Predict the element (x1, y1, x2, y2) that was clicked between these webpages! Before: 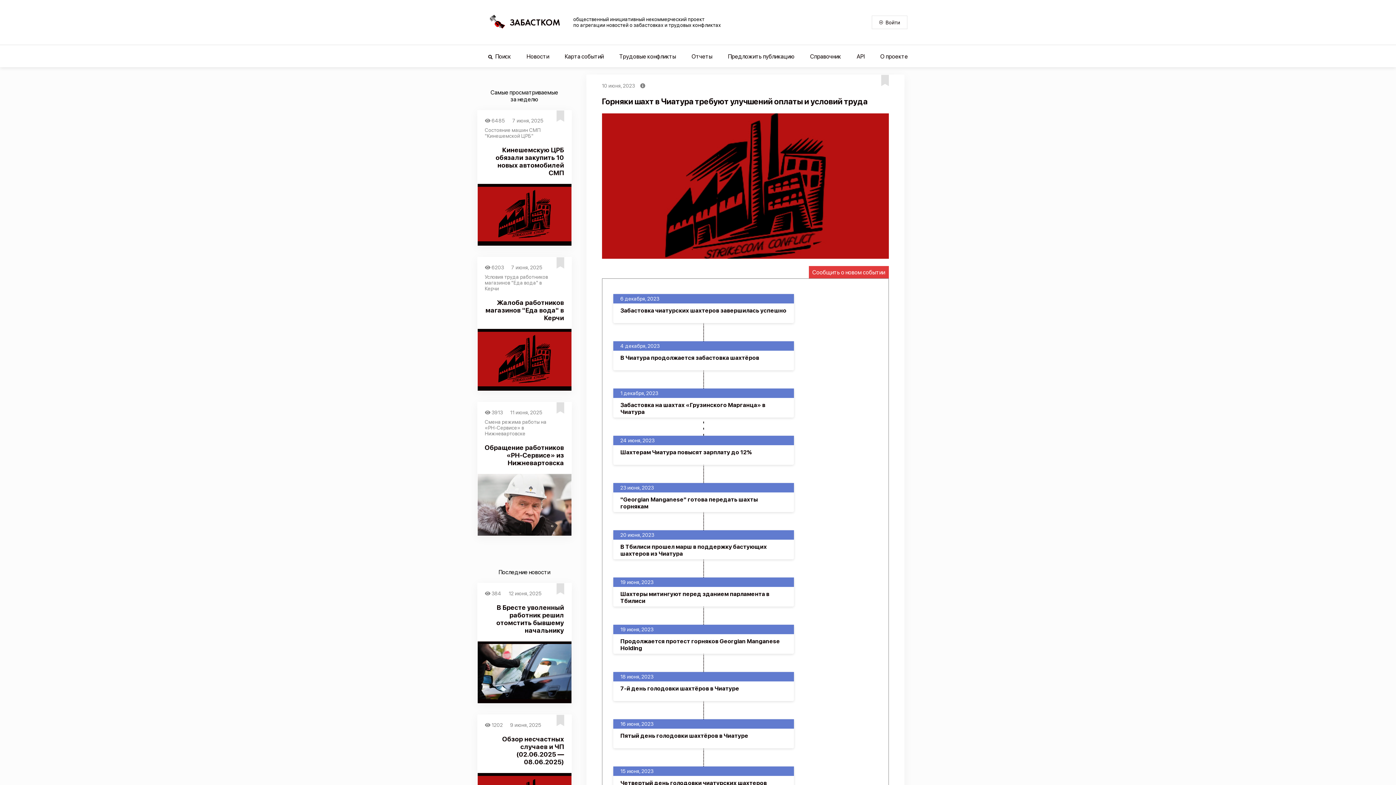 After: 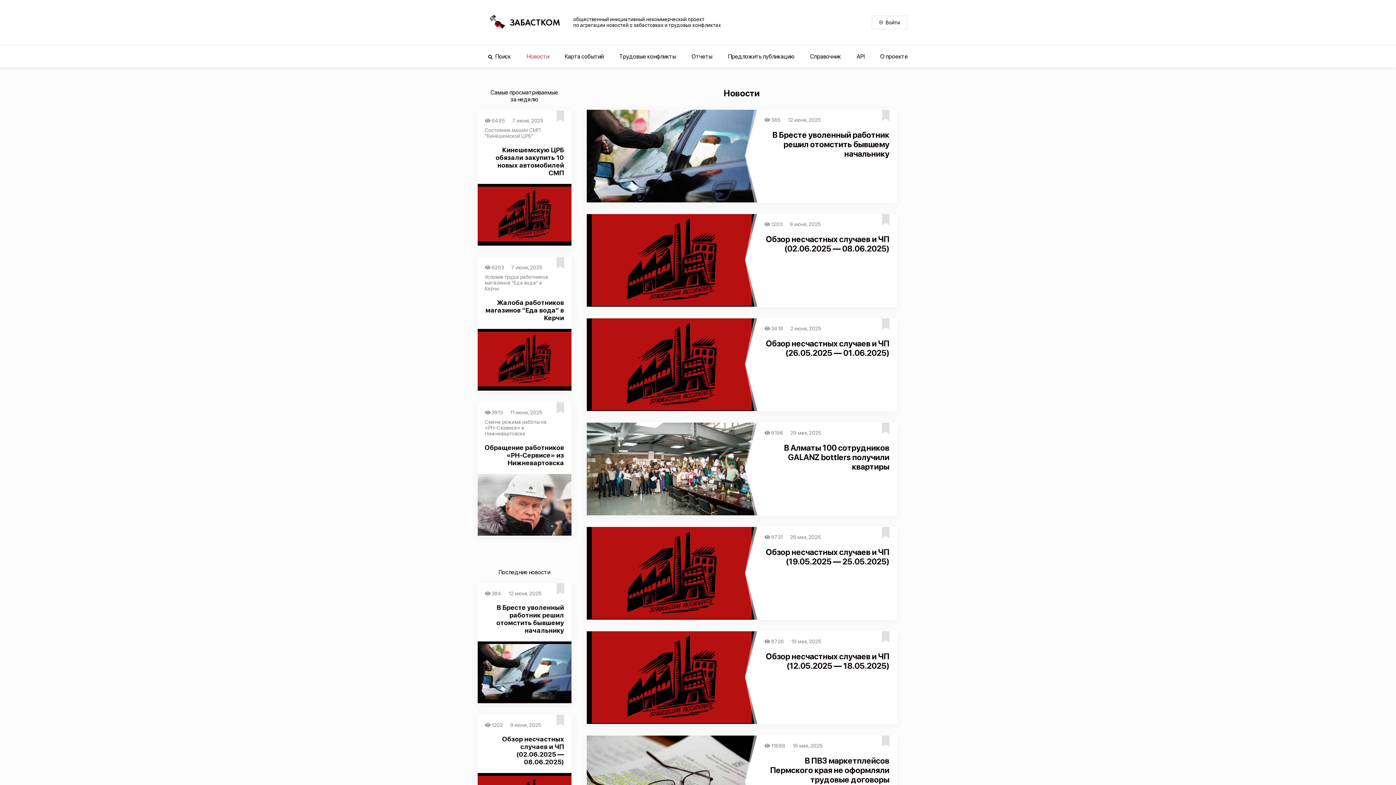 Action: bbox: (526, 53, 549, 60) label: Новости